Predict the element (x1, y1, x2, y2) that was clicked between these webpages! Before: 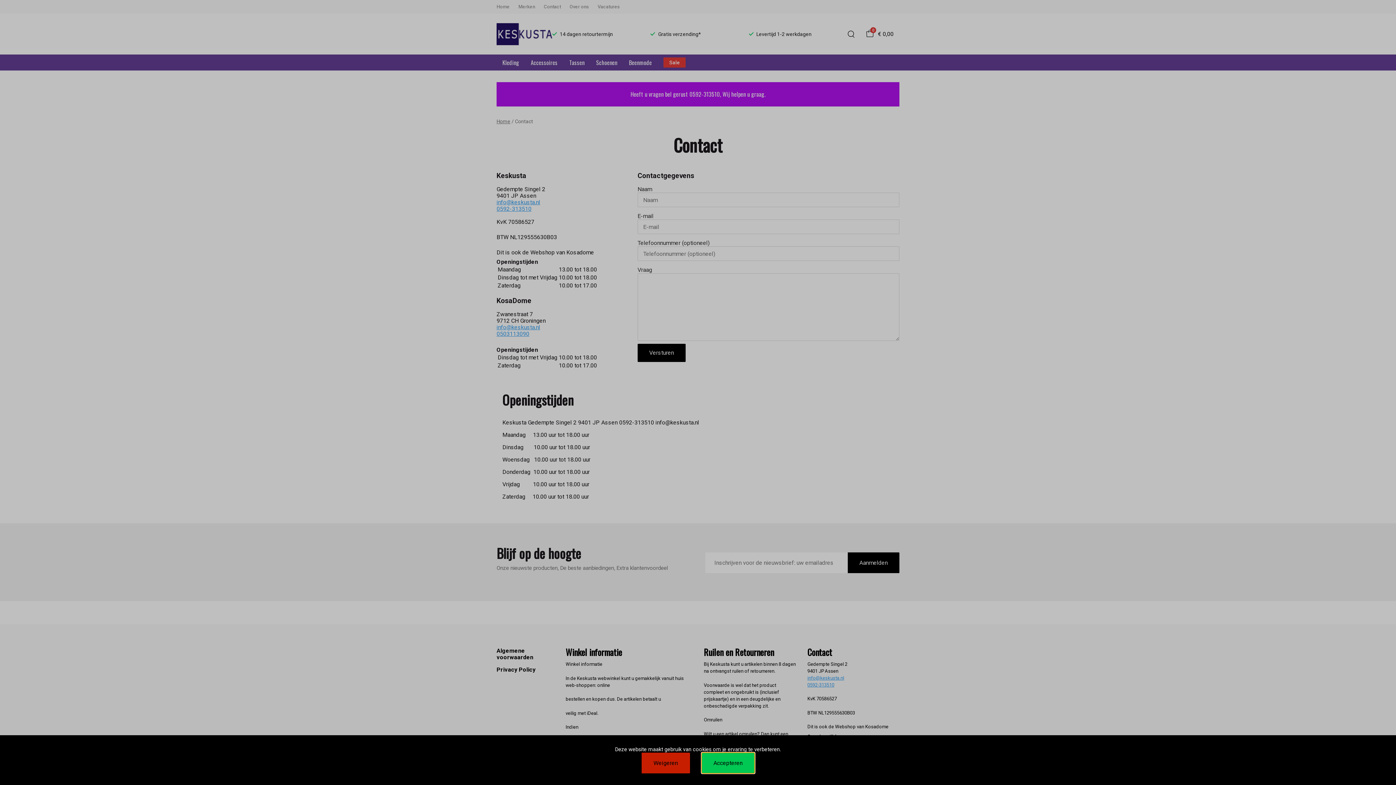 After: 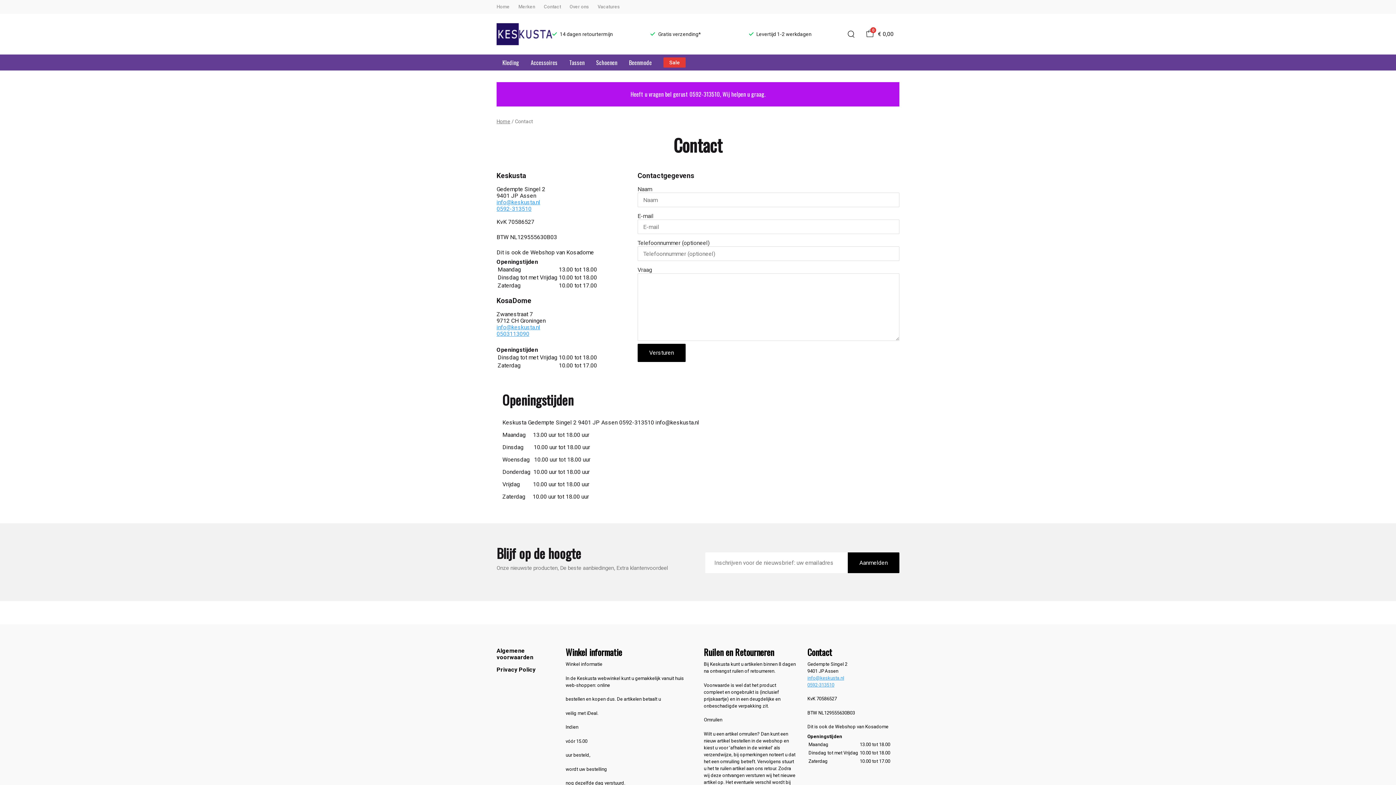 Action: bbox: (641, 753, 690, 773) label: Weigeren